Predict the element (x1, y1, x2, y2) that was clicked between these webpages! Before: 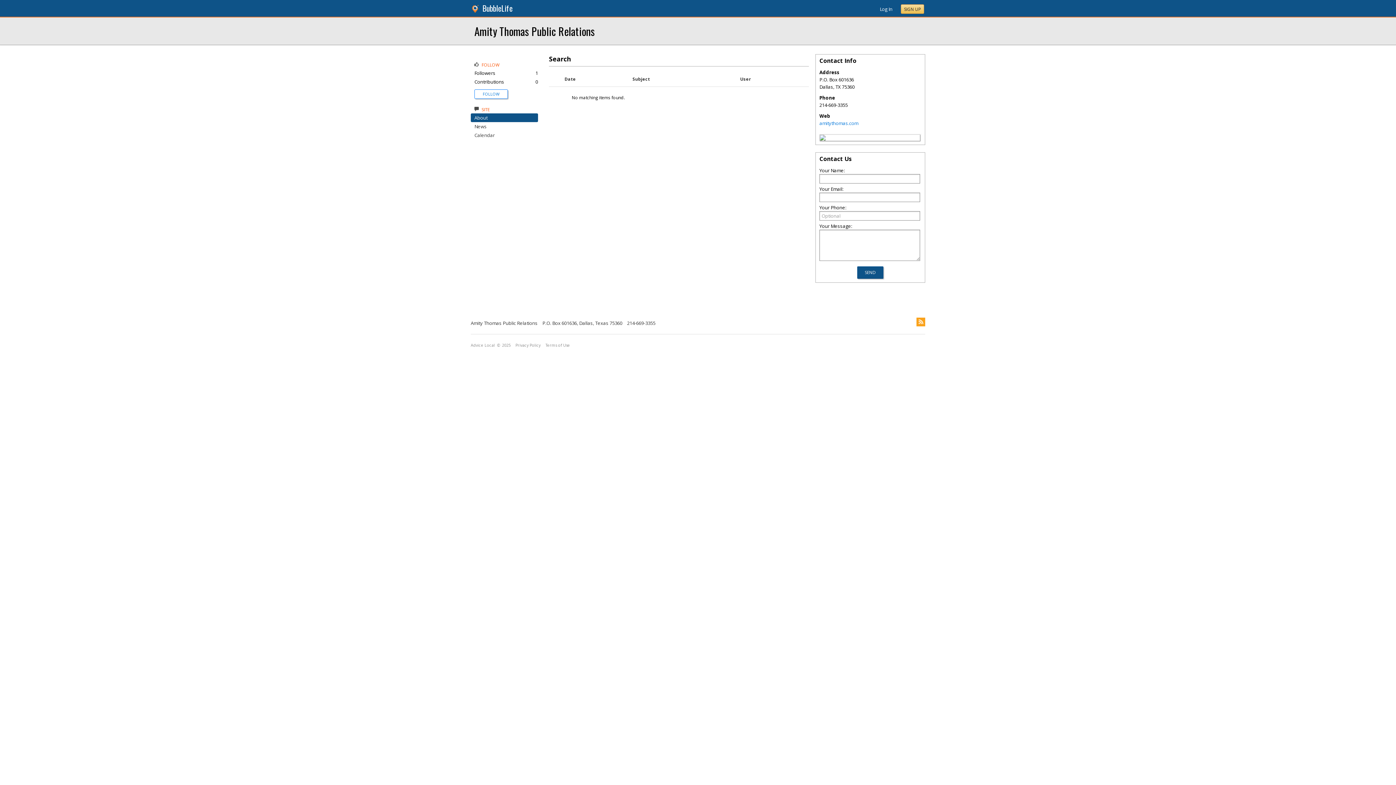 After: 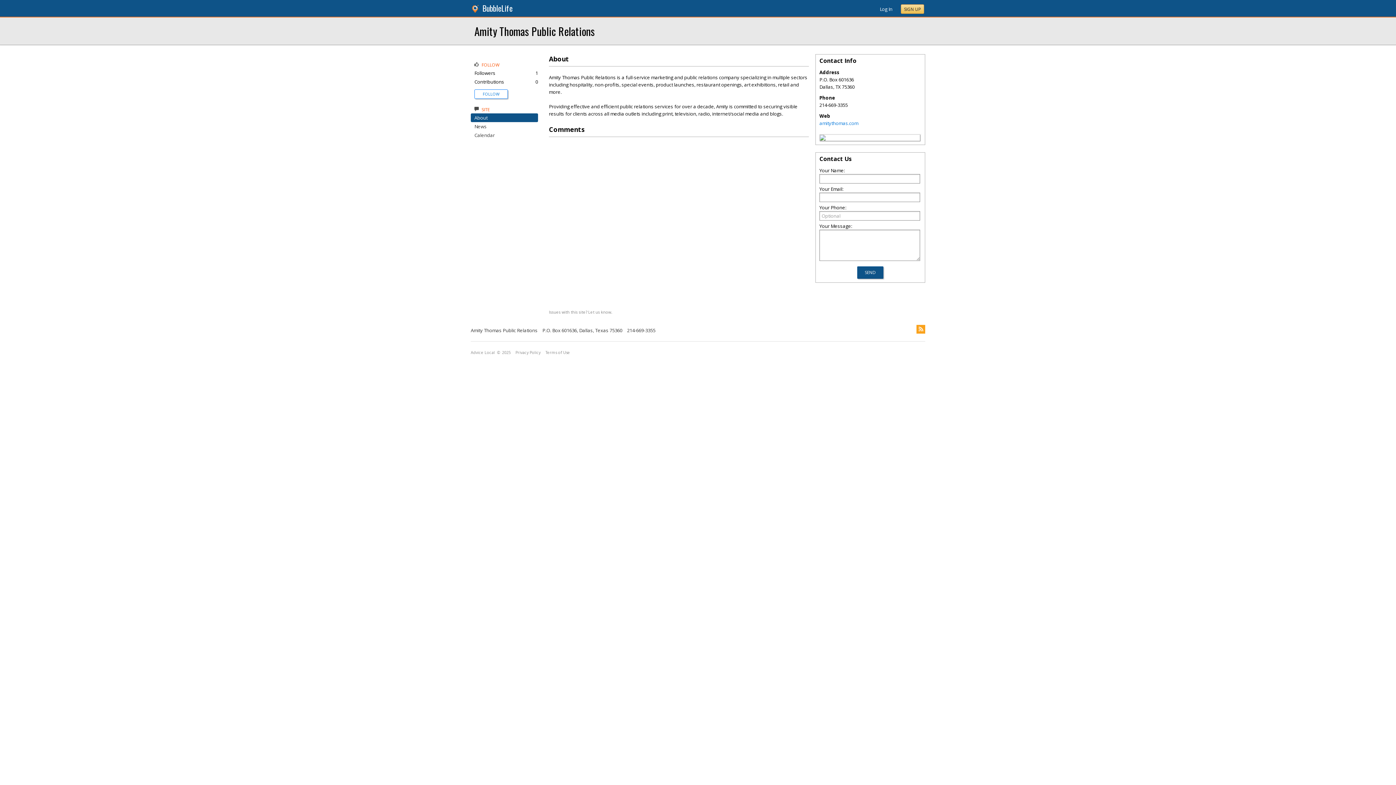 Action: bbox: (474, 114, 487, 121) label: About